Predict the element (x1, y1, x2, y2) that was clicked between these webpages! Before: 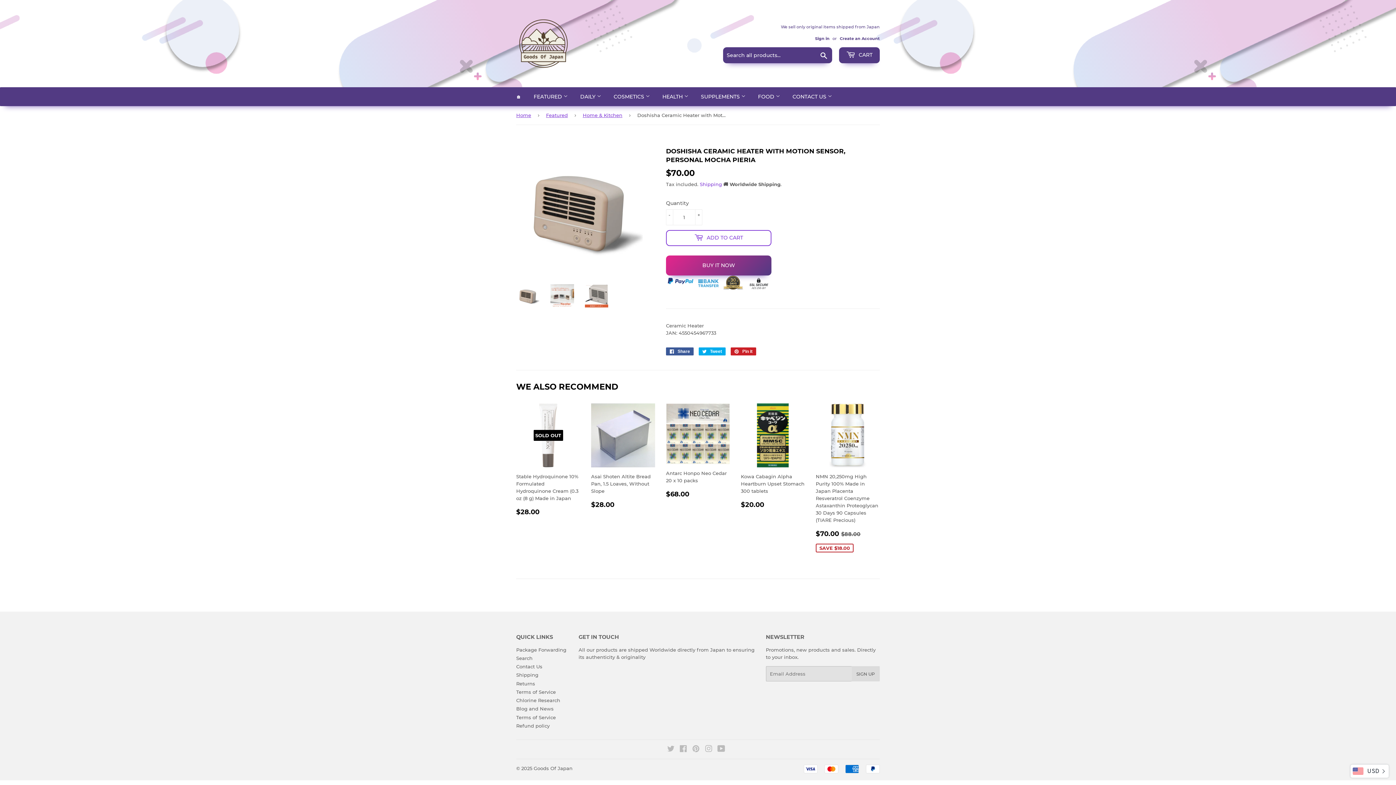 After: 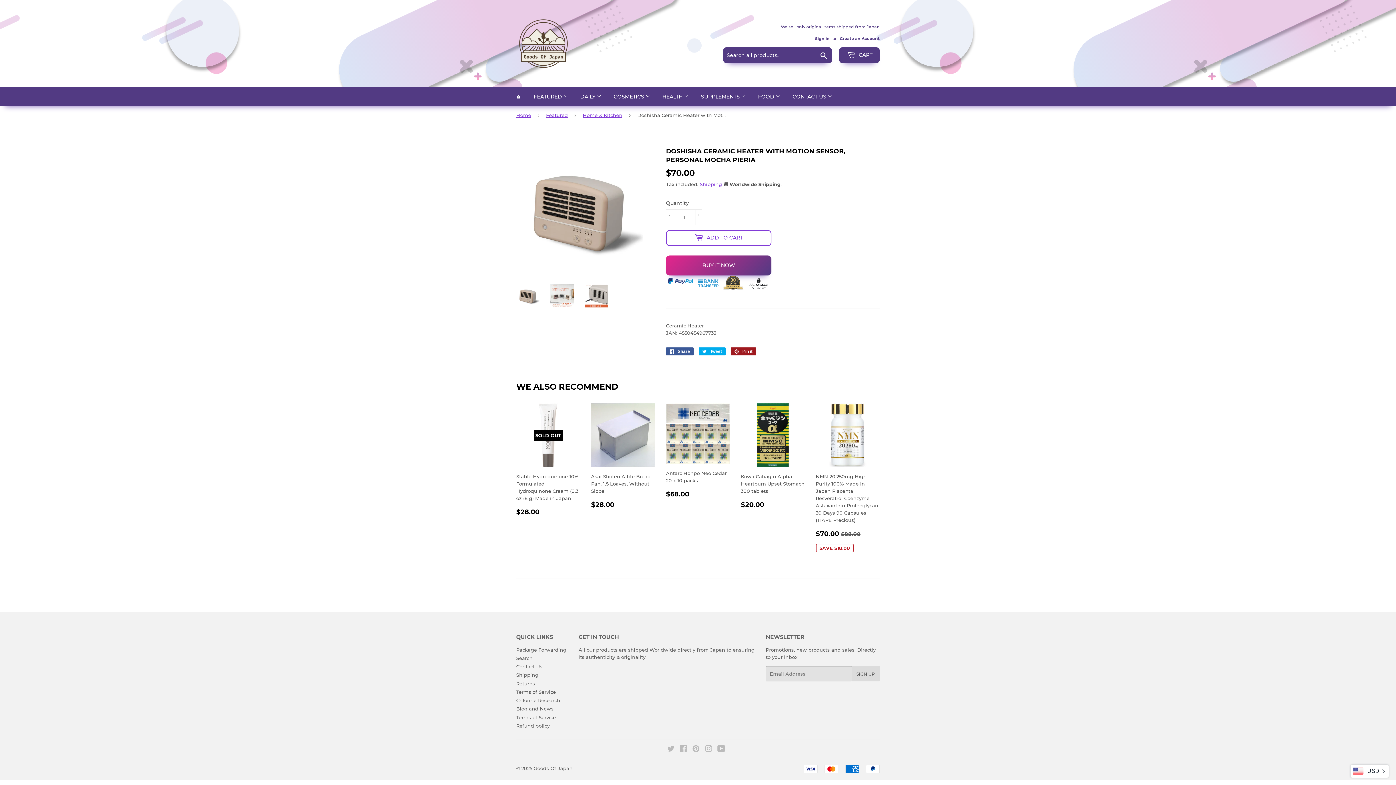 Action: label:  Pin it
Pin on Pinterest bbox: (730, 347, 756, 355)